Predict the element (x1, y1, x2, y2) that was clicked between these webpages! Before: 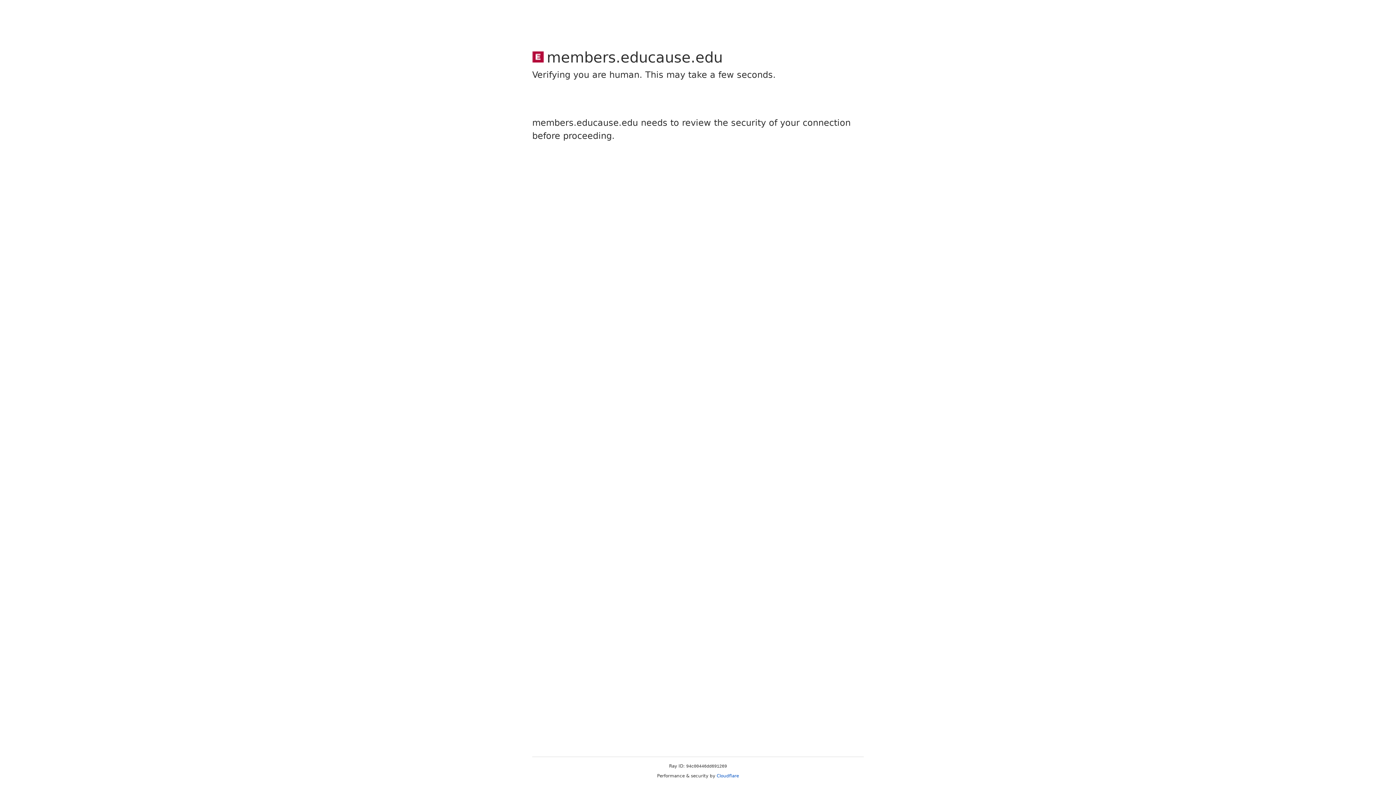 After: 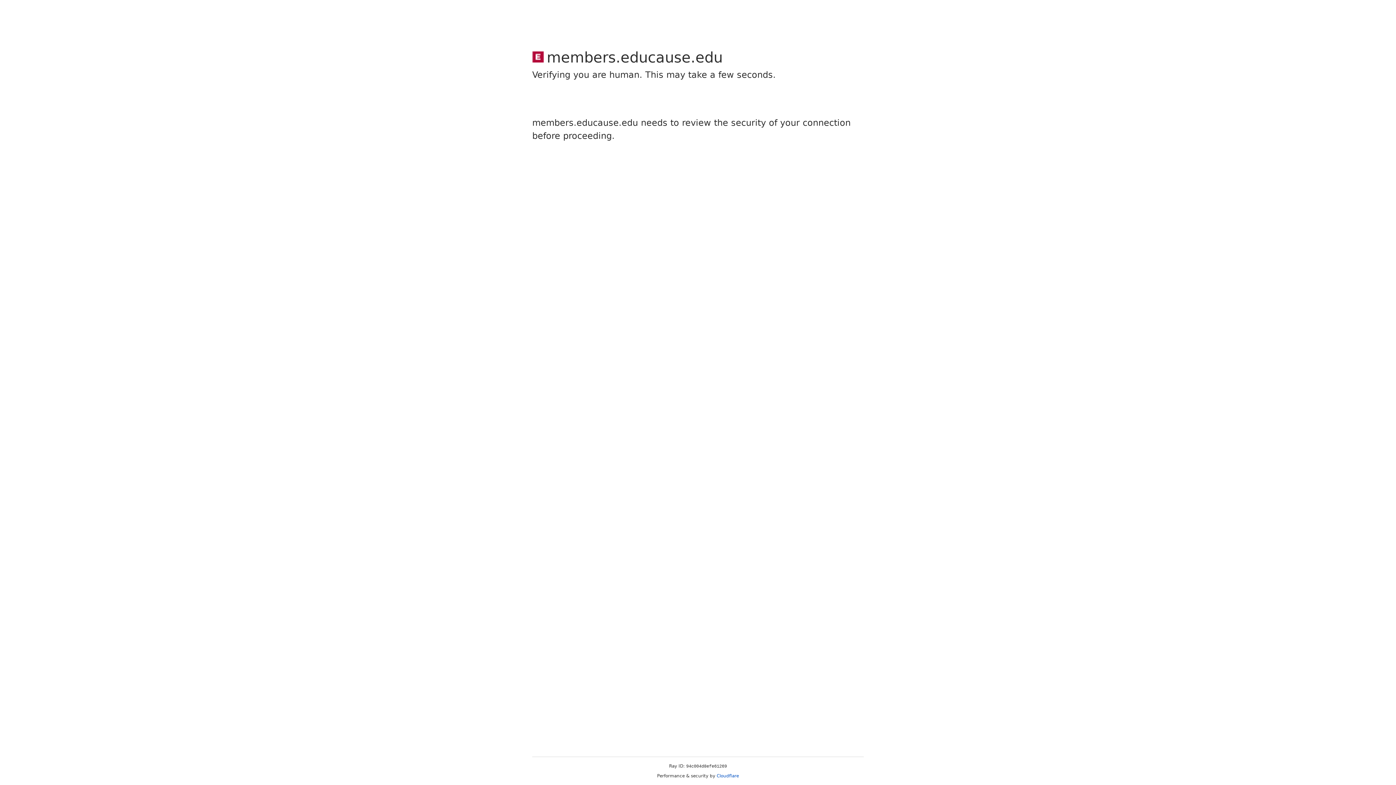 Action: label: Cloudflare bbox: (716, 773, 739, 778)